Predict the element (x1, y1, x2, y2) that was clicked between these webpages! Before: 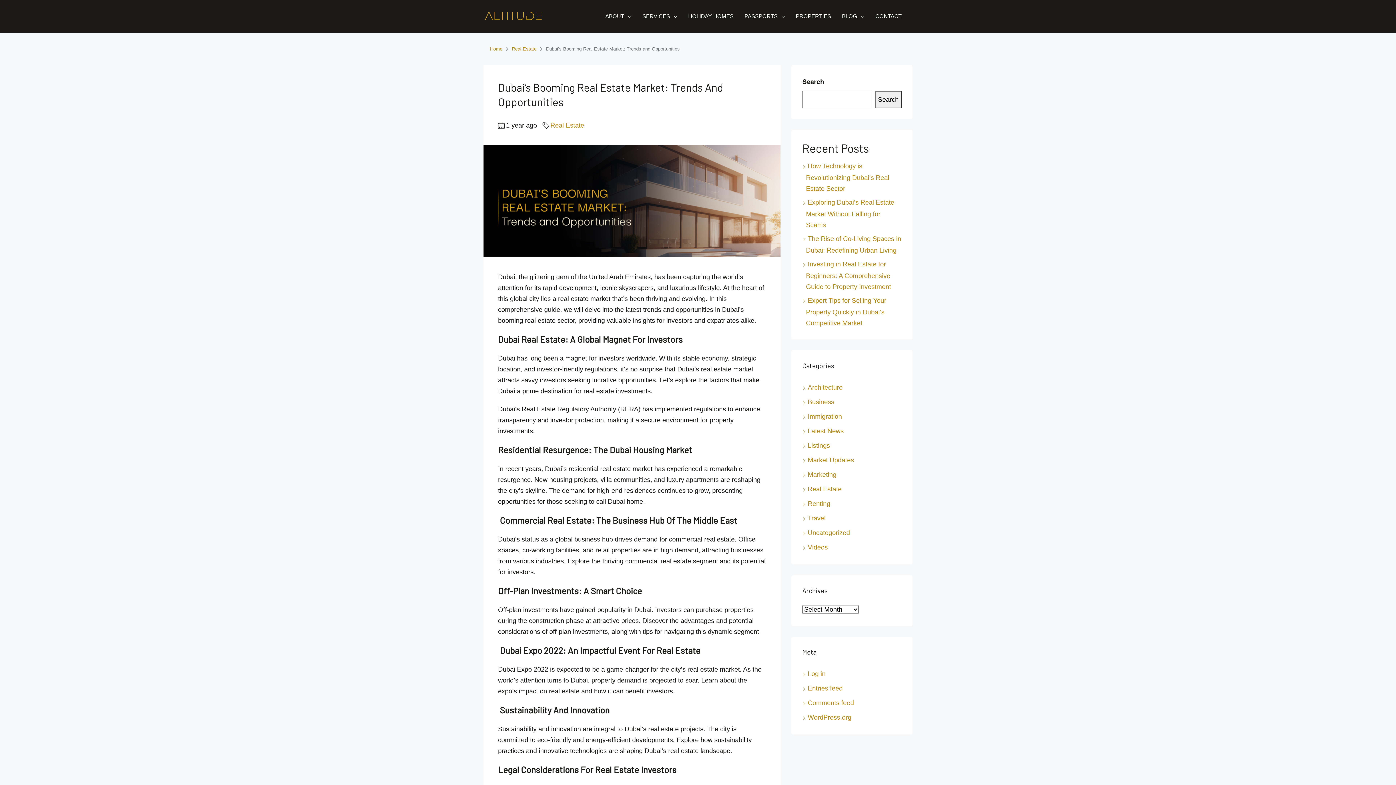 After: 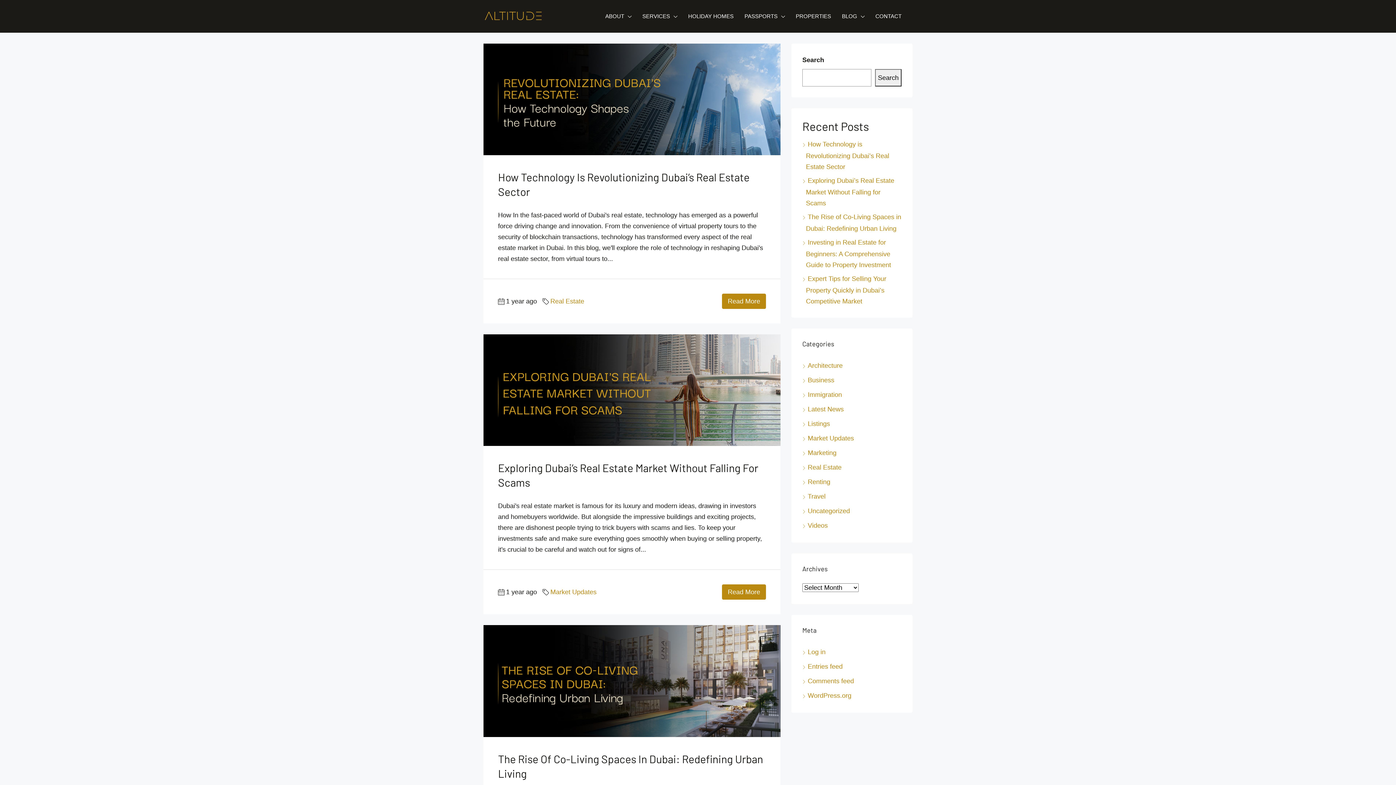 Action: bbox: (836, 0, 870, 33) label: BLOG